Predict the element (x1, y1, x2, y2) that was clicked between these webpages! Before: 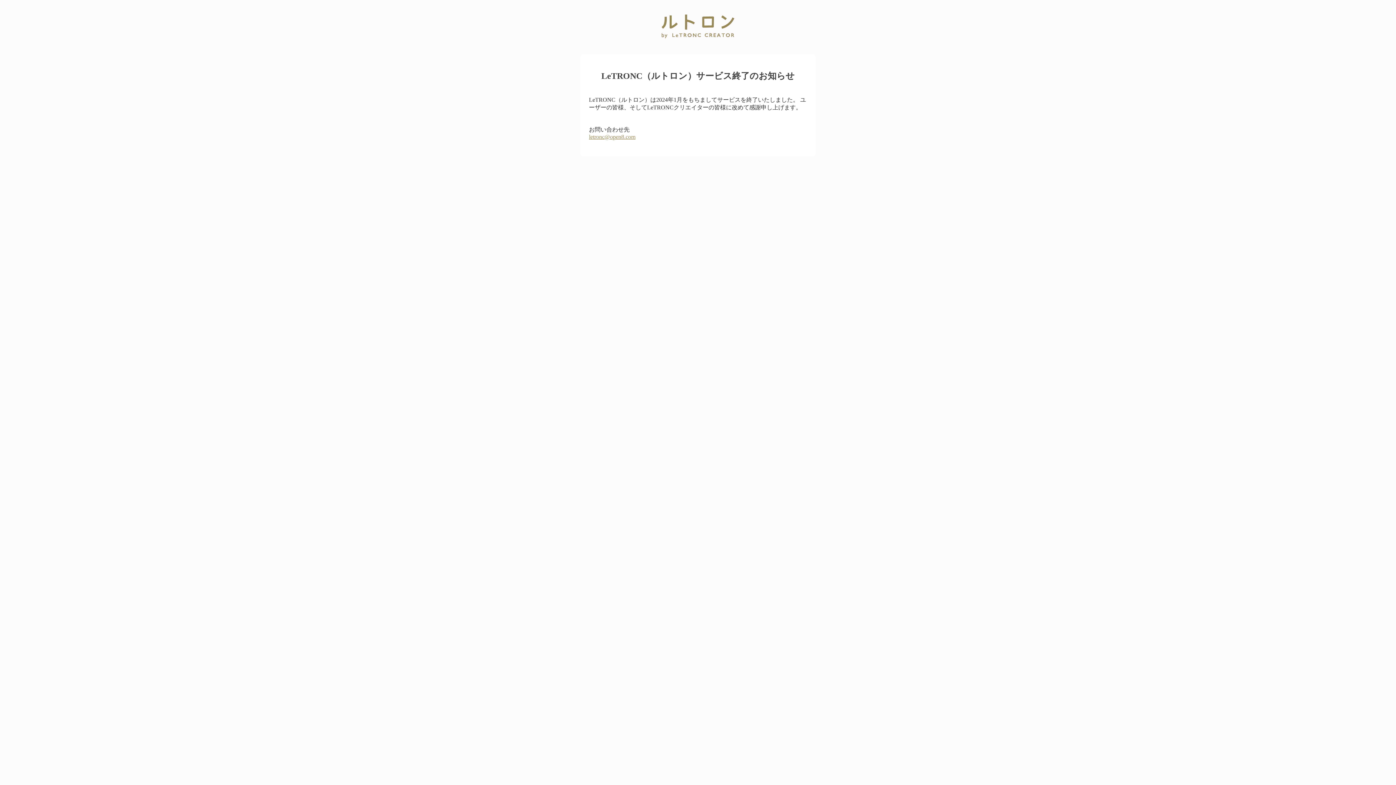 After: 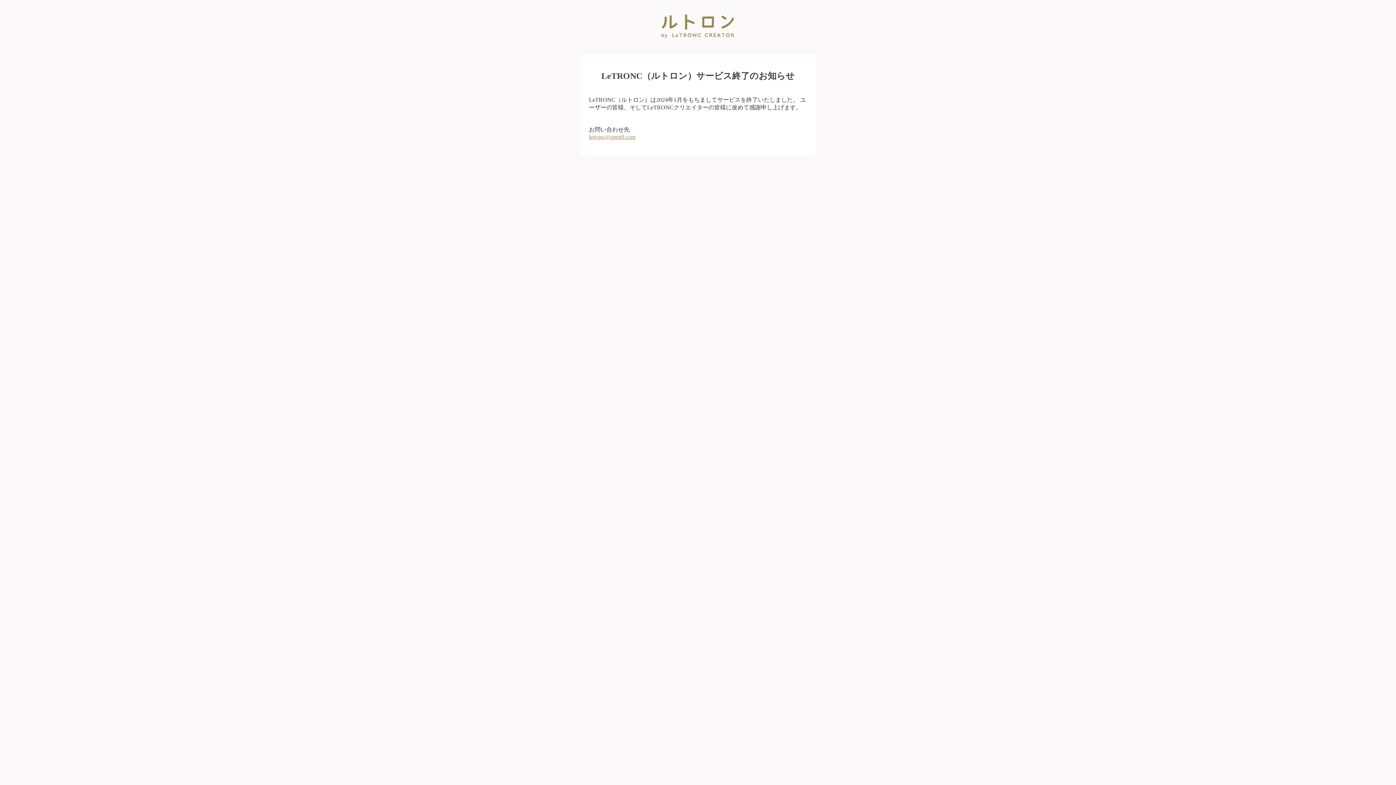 Action: label: letronc@open8.com bbox: (589, 133, 635, 139)